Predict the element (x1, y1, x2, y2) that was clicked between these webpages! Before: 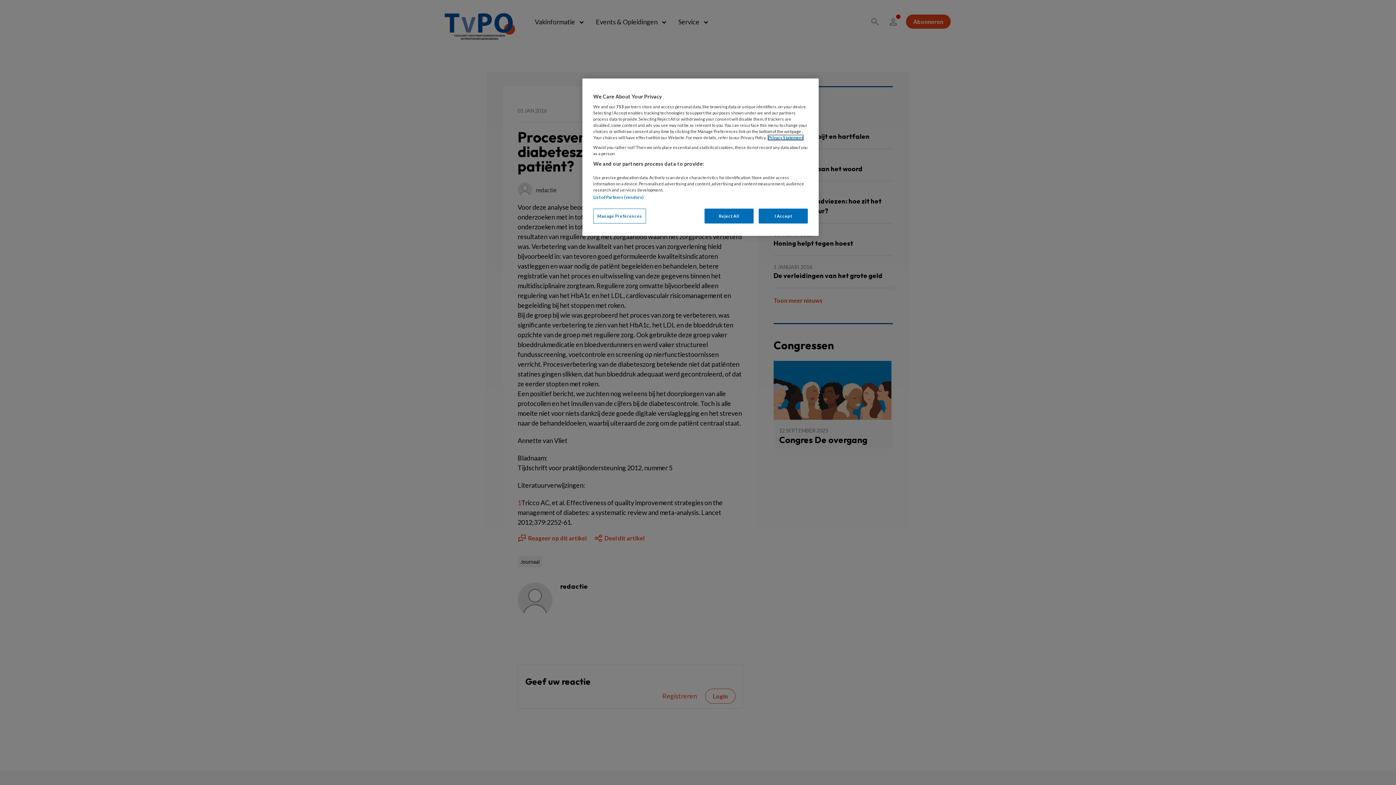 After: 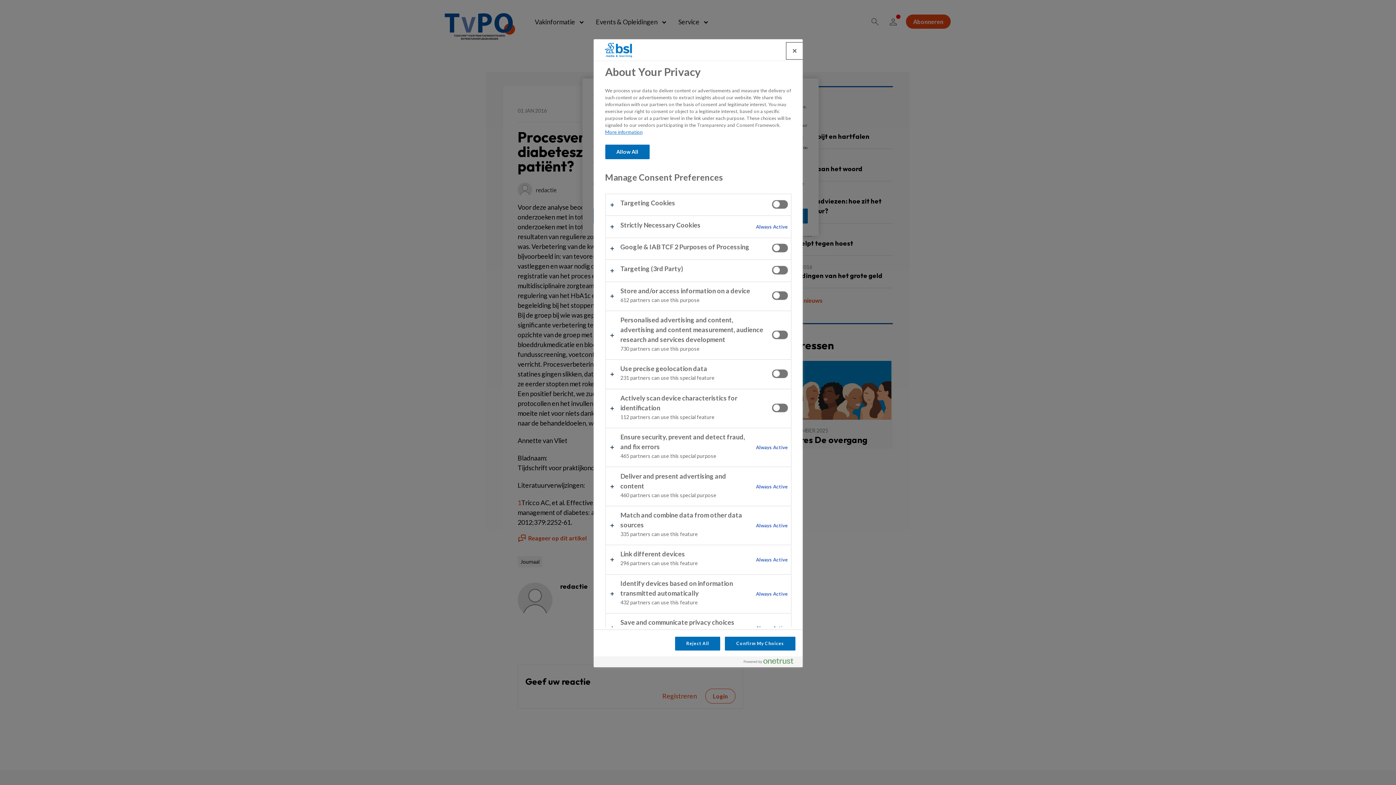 Action: label: Manage Preferences bbox: (593, 208, 646, 223)